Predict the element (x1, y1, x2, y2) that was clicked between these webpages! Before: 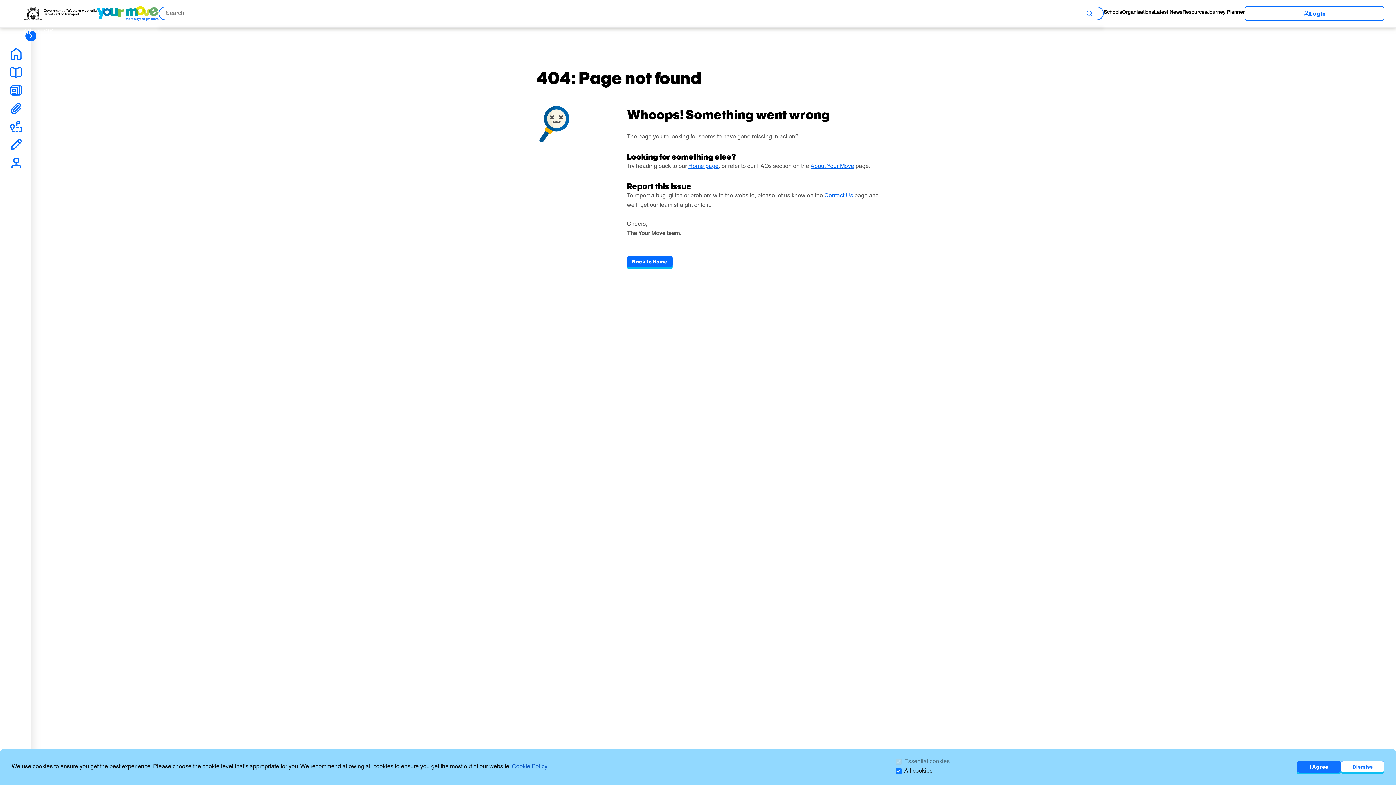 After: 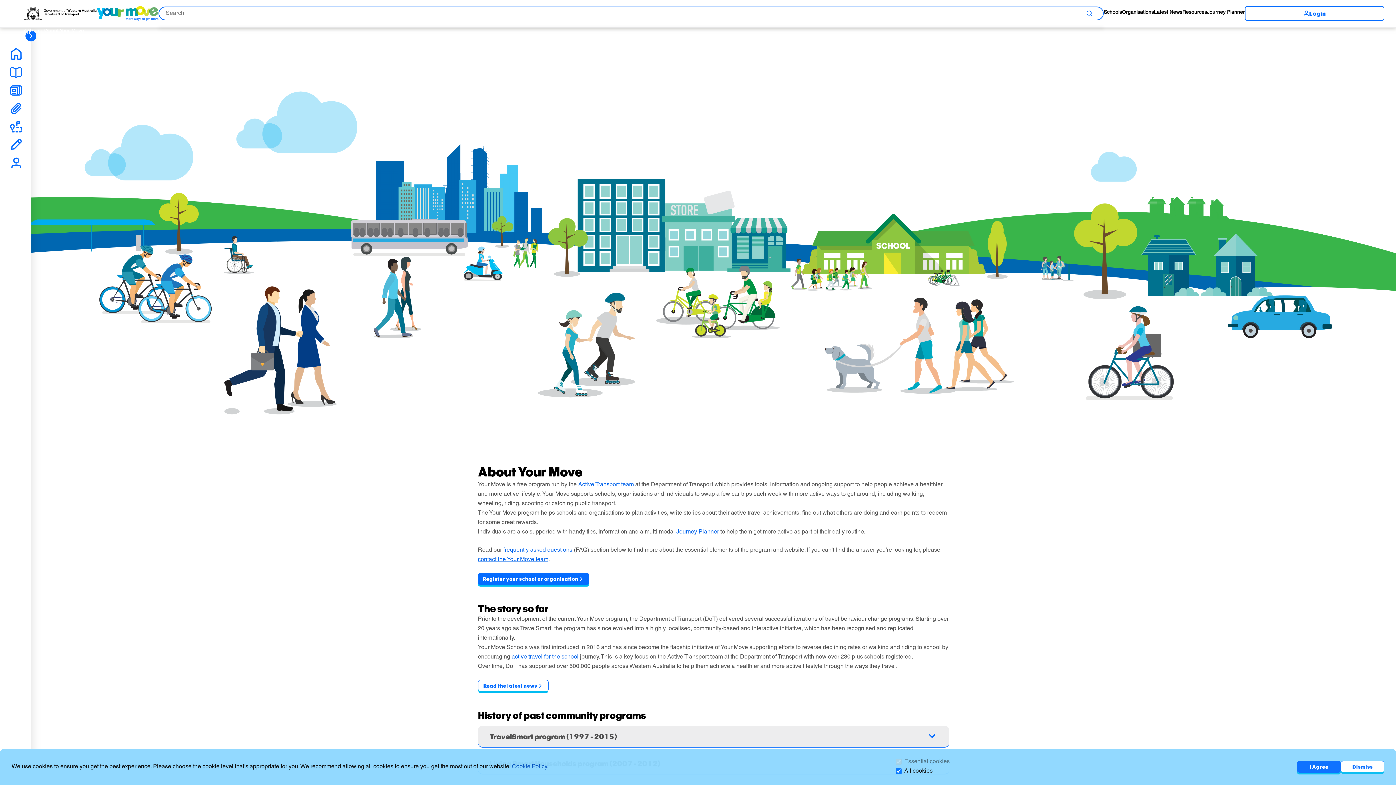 Action: label: About Your Move bbox: (810, 164, 854, 169)